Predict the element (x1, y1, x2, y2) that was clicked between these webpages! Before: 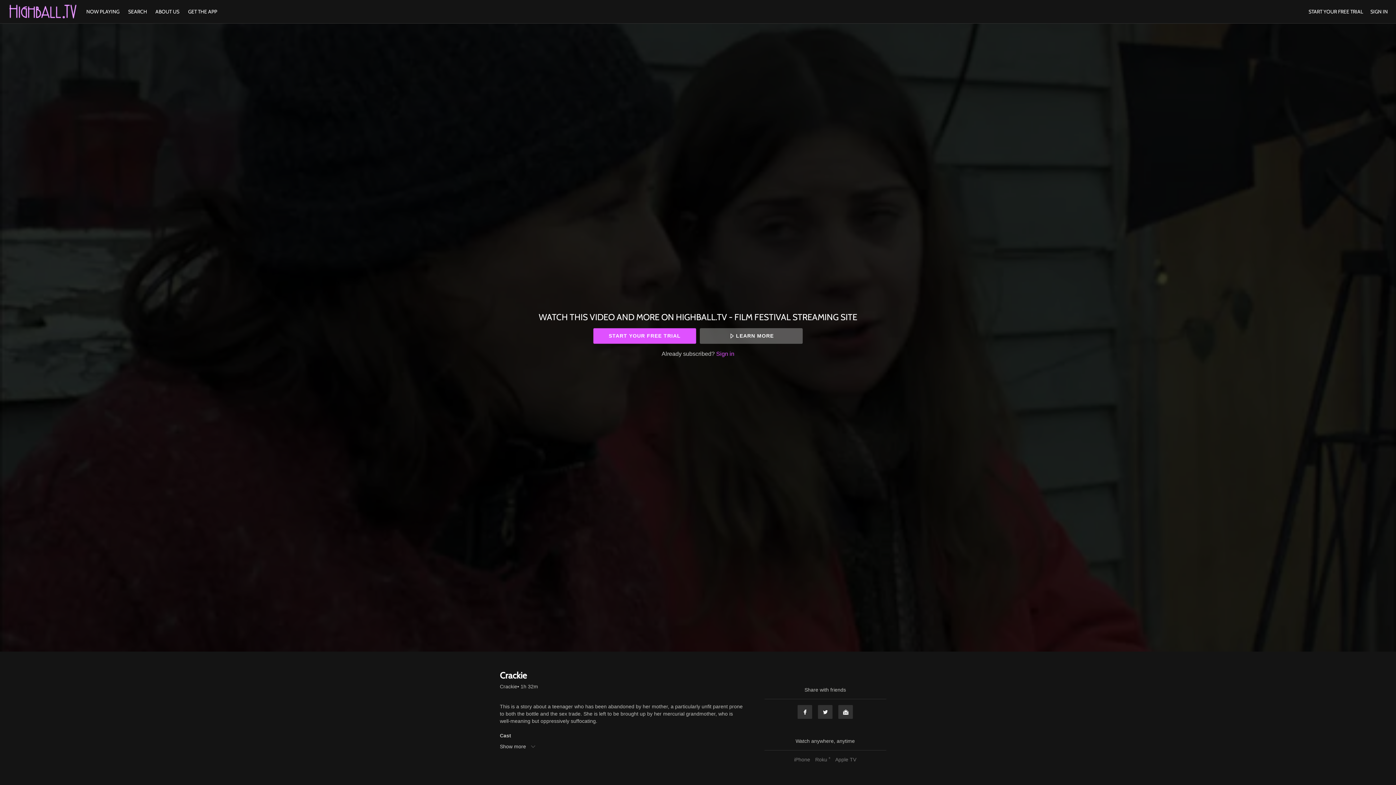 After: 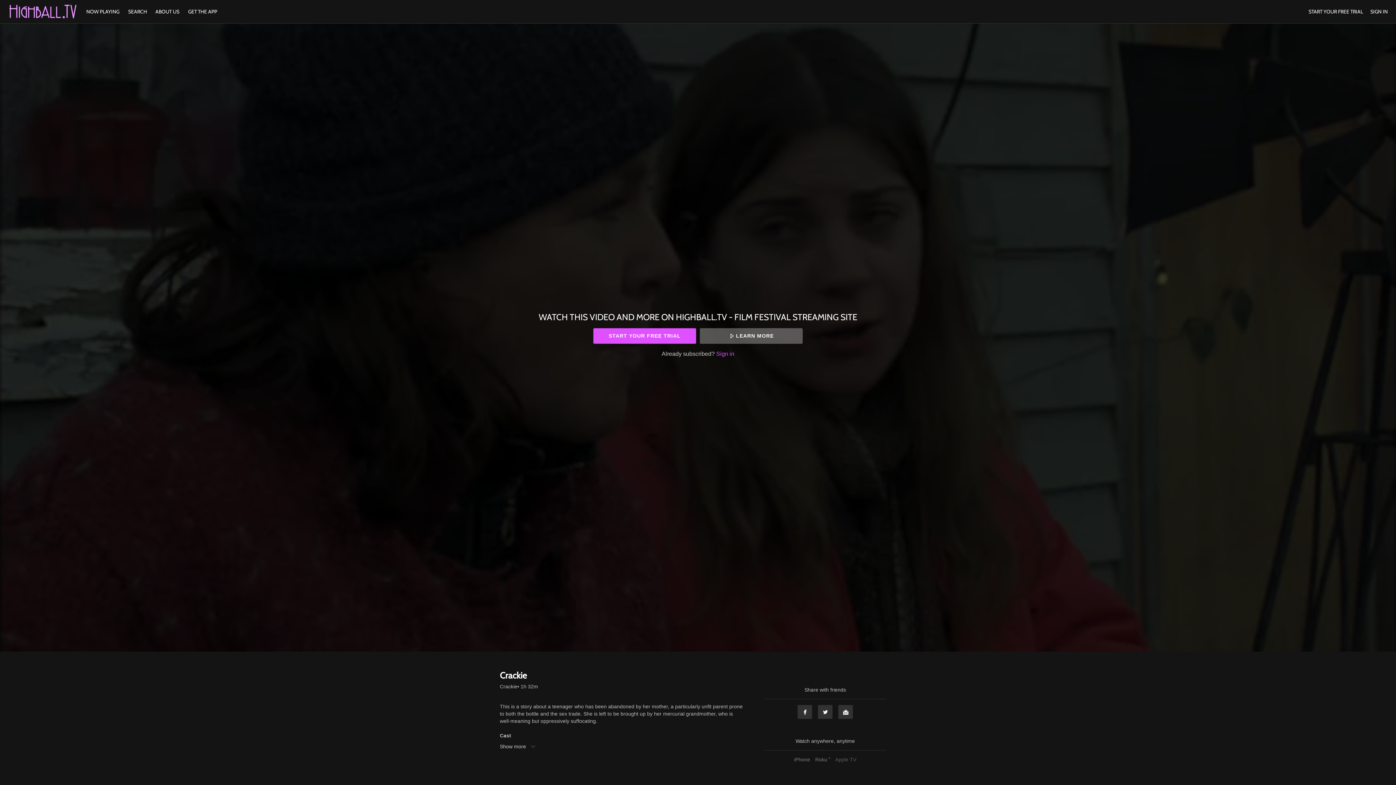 Action: bbox: (833, 757, 858, 762) label: Apple TV